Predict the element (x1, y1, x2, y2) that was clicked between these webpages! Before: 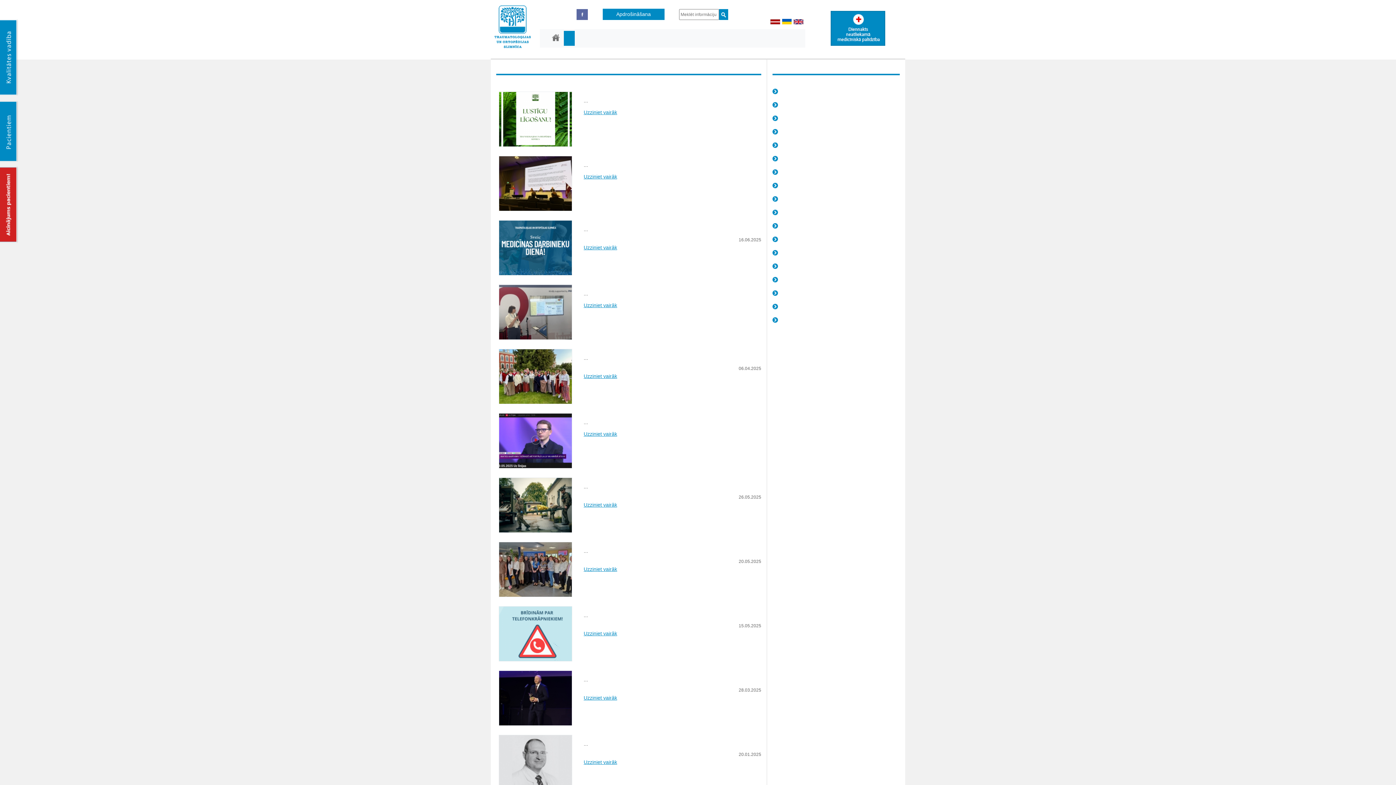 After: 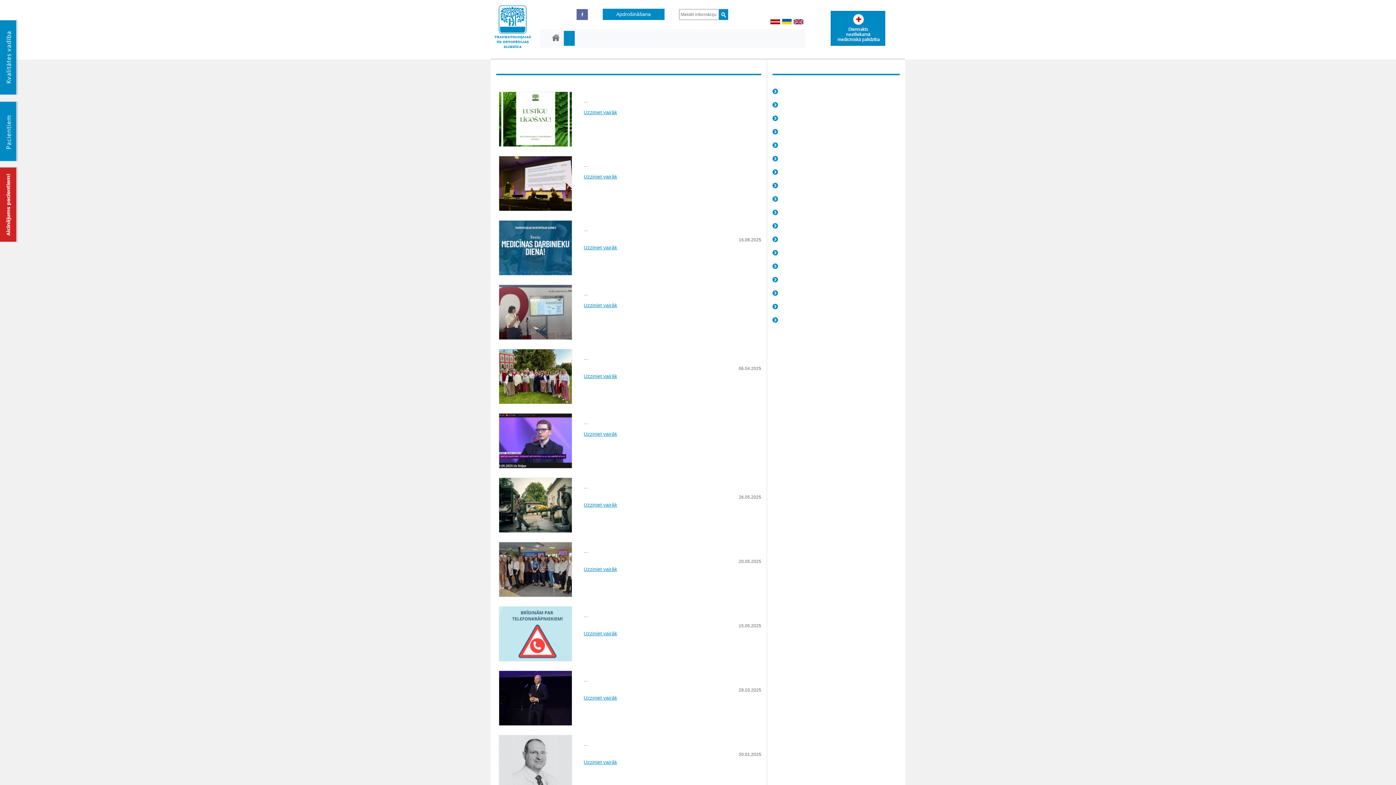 Action: bbox: (772, 209, 790, 217)